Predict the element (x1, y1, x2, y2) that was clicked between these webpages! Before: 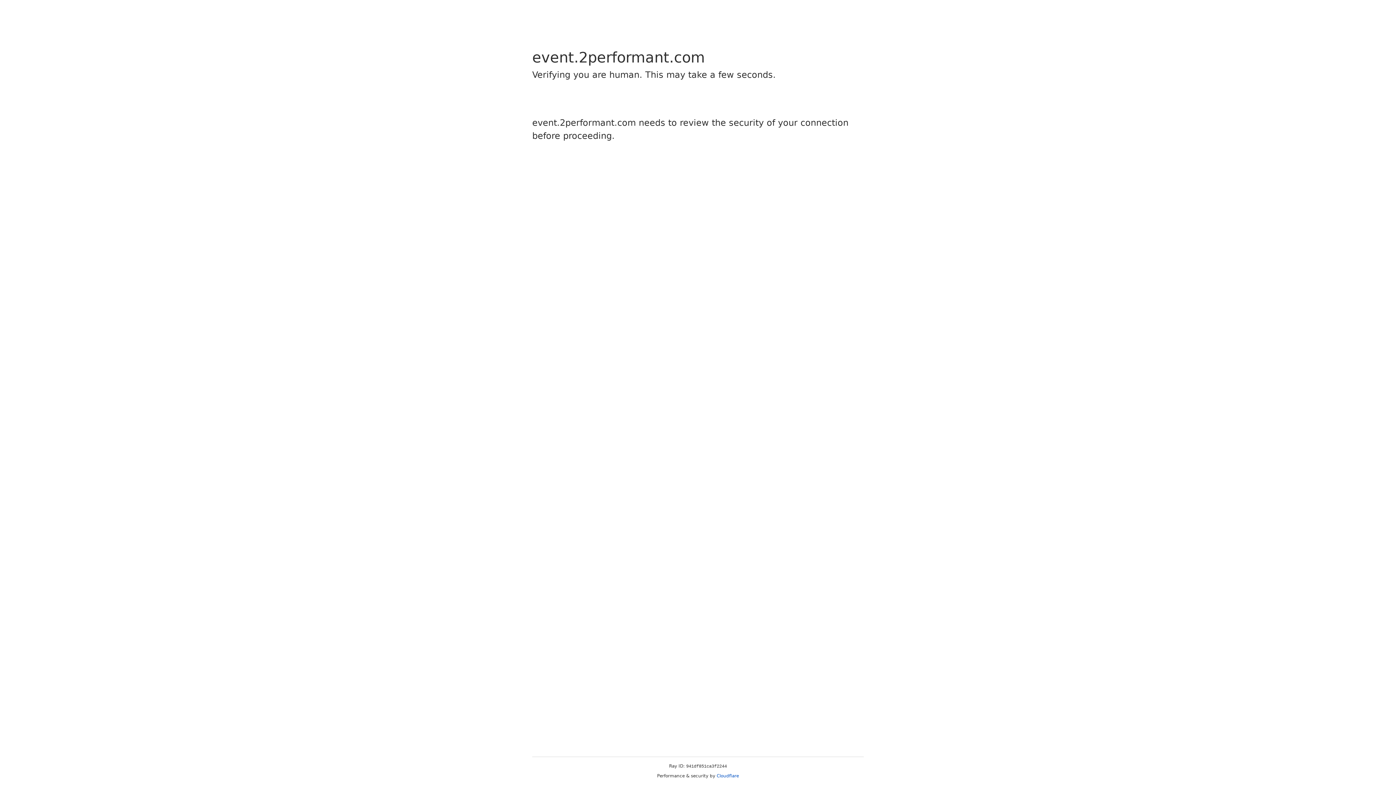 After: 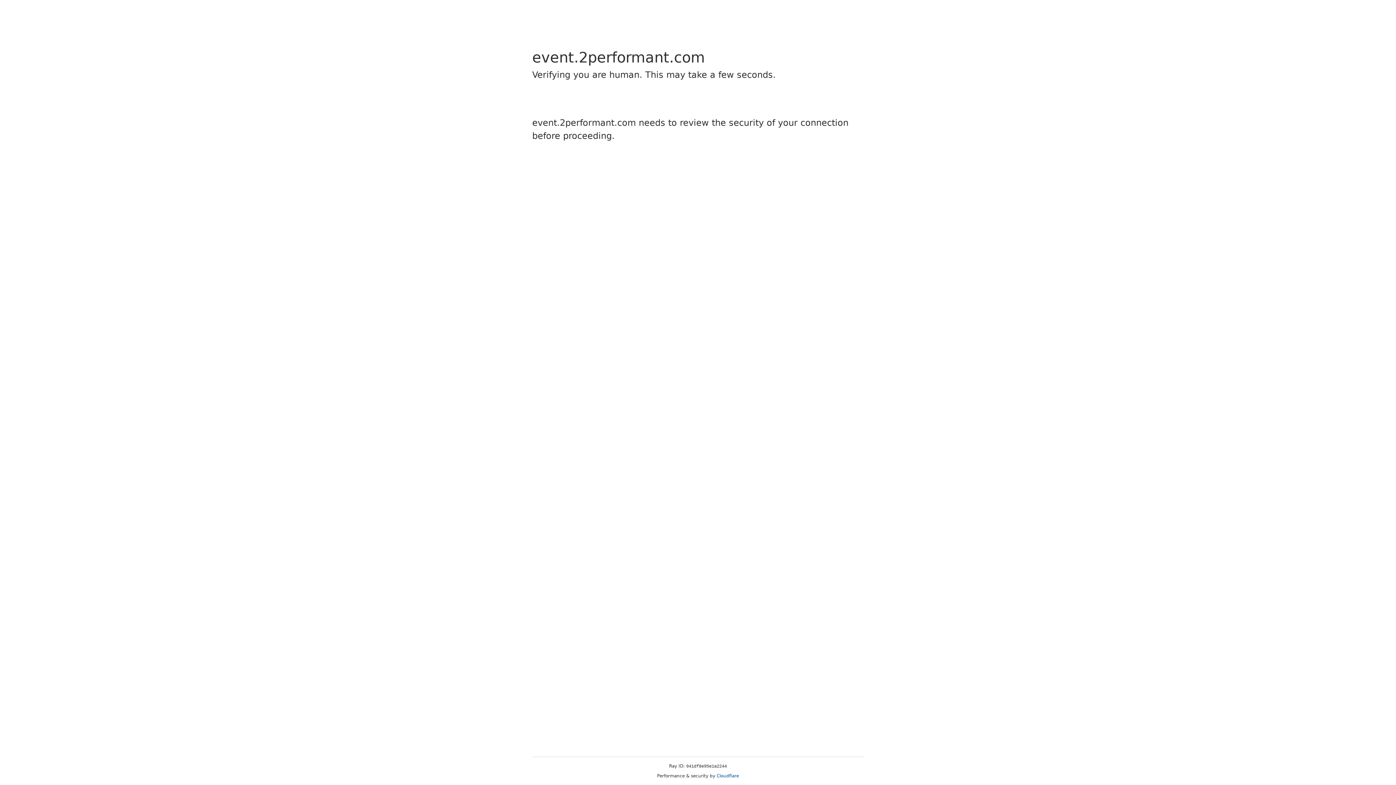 Action: label: Cloudflare bbox: (716, 773, 739, 778)